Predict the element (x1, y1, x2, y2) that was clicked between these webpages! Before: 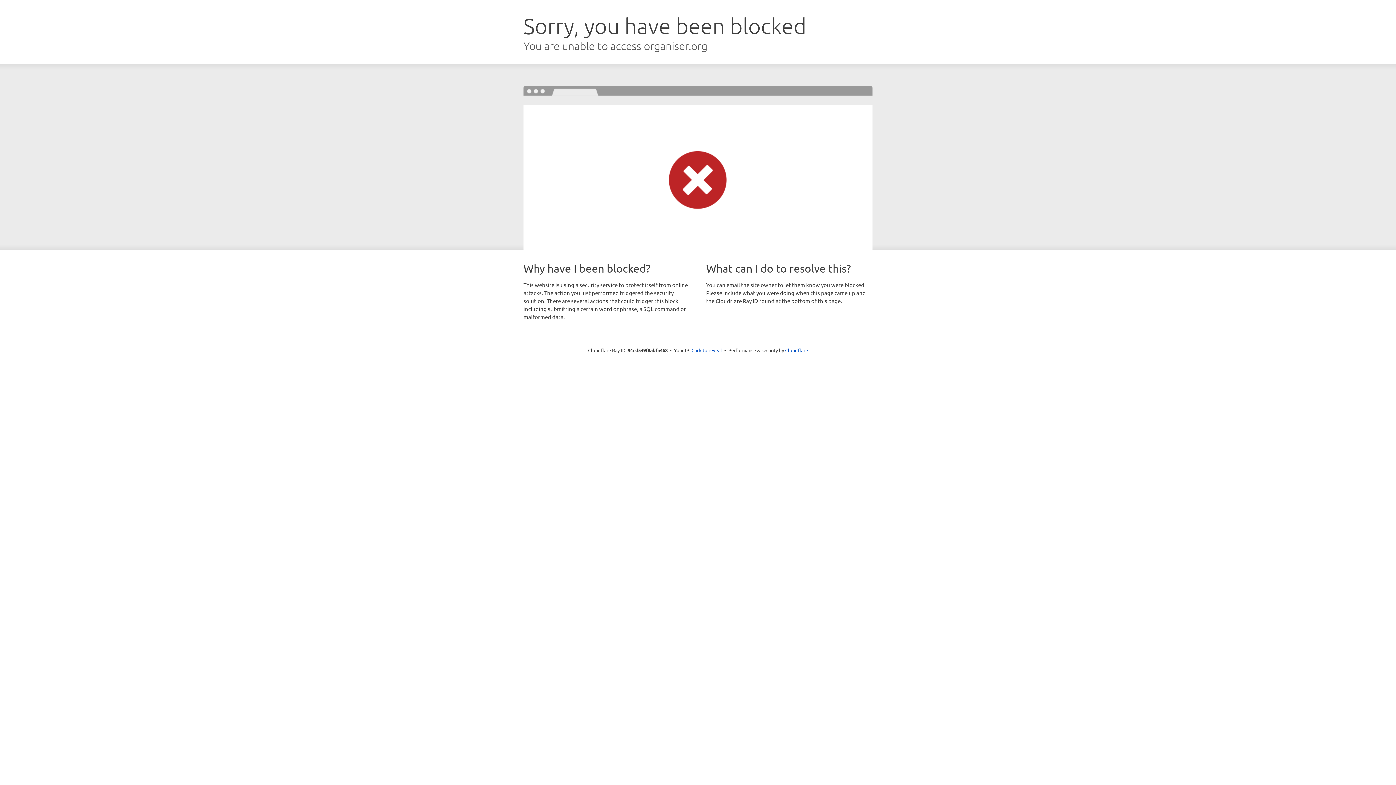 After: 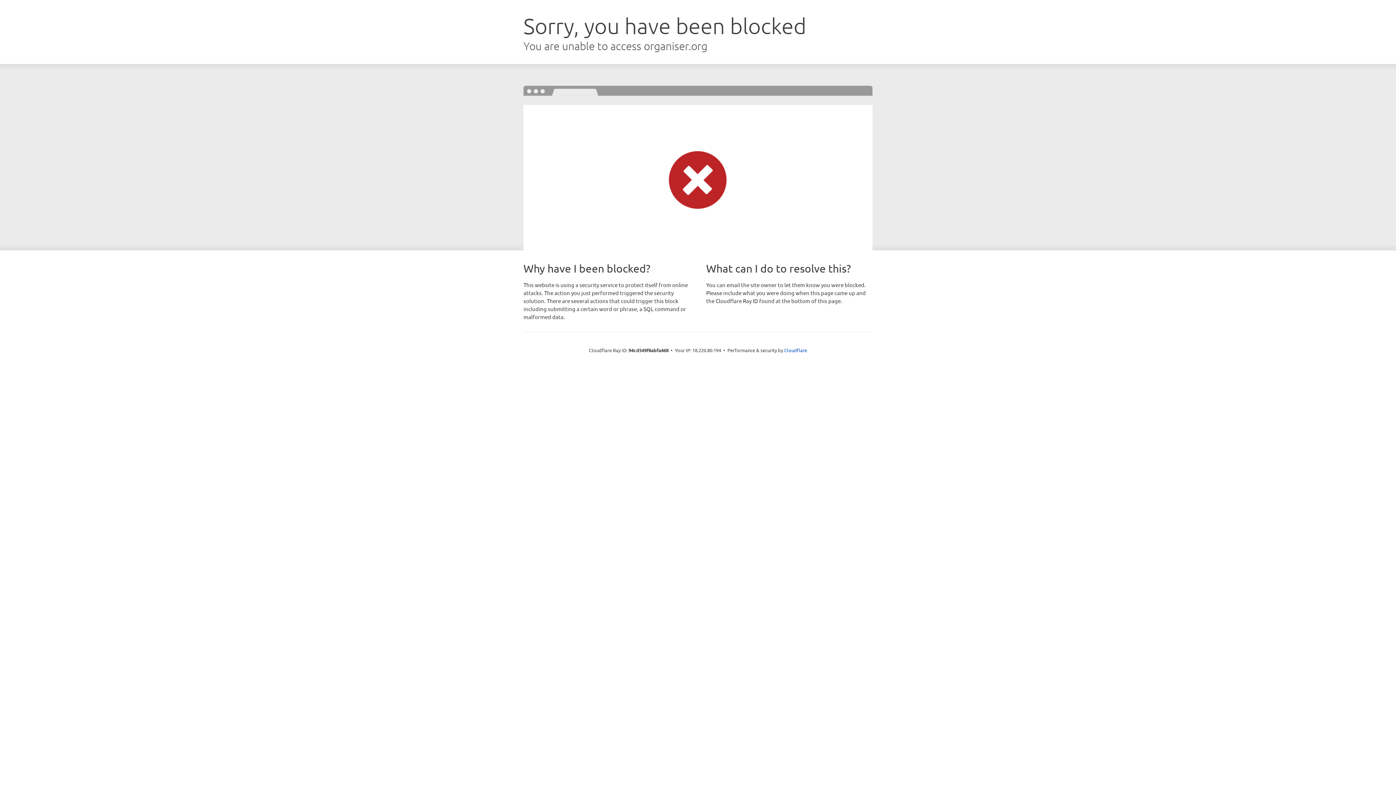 Action: label: Click to reveal bbox: (691, 346, 722, 353)